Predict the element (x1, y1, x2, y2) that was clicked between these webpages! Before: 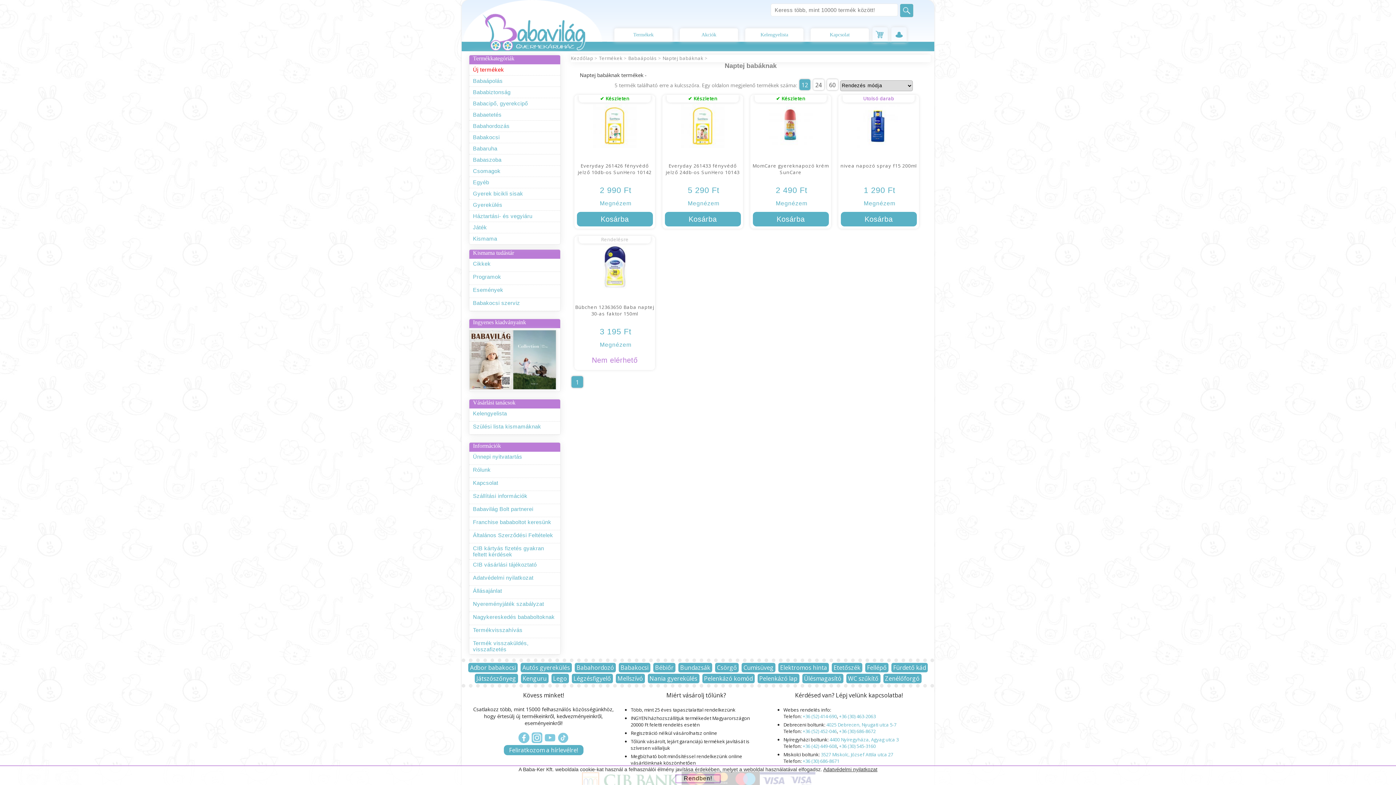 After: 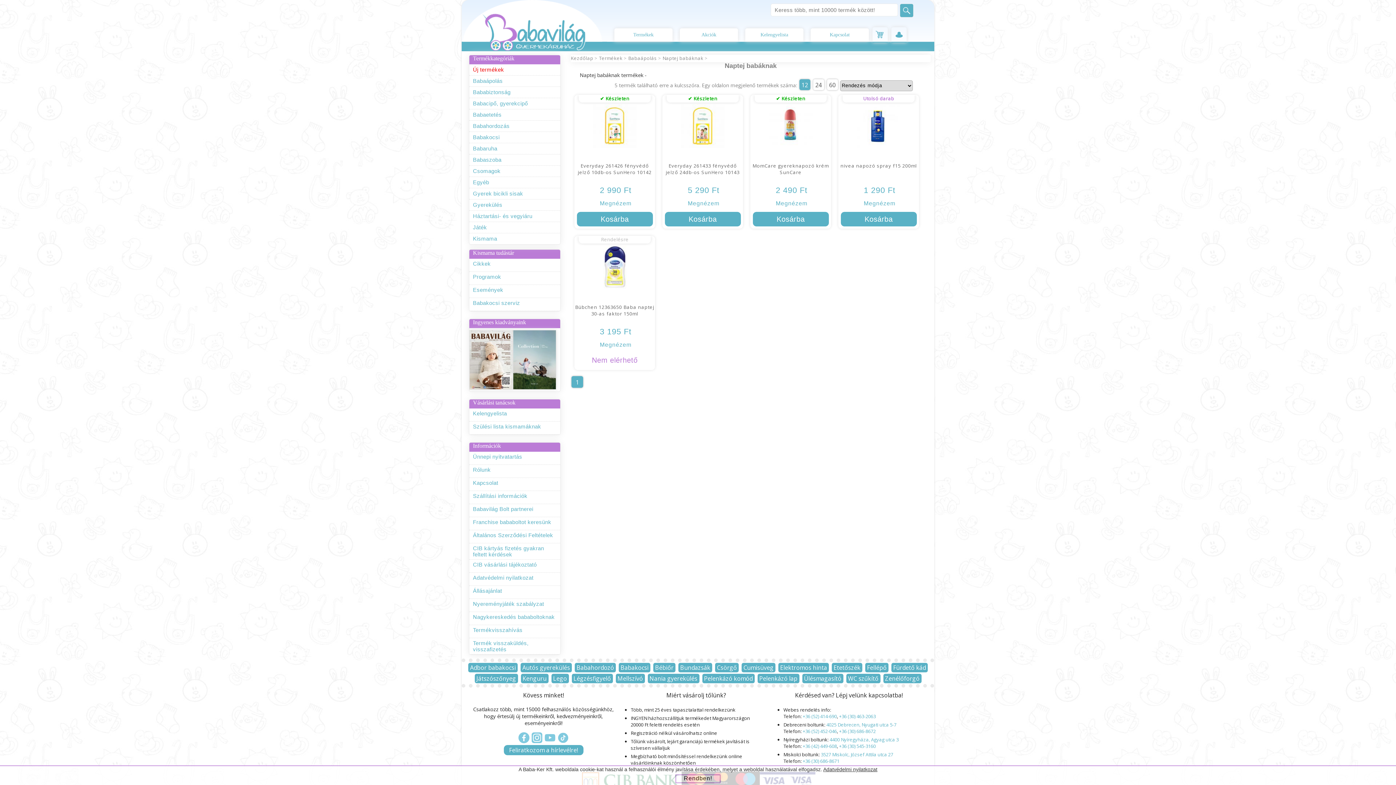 Action: bbox: (557, 738, 569, 744)